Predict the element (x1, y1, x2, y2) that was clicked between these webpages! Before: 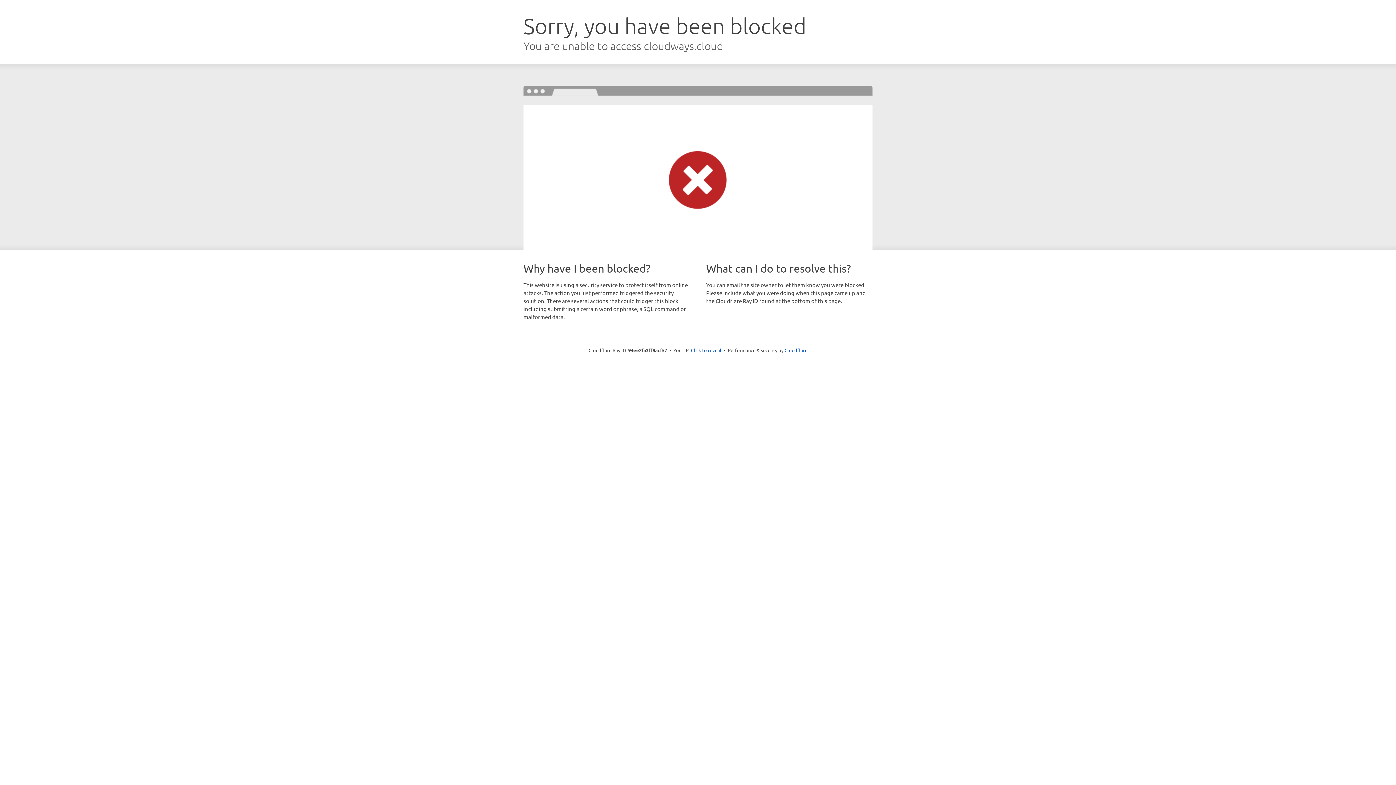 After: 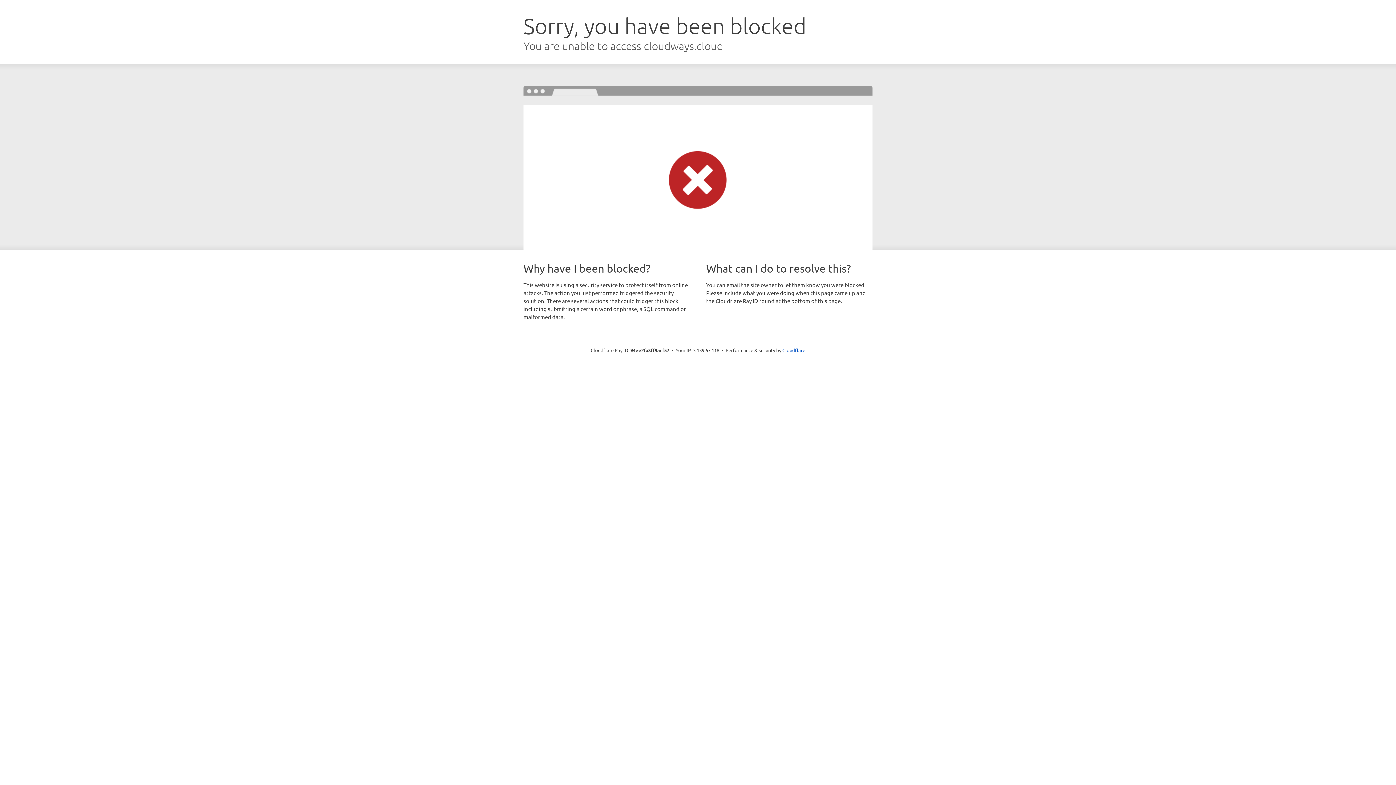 Action: label: Click to reveal bbox: (691, 346, 721, 353)